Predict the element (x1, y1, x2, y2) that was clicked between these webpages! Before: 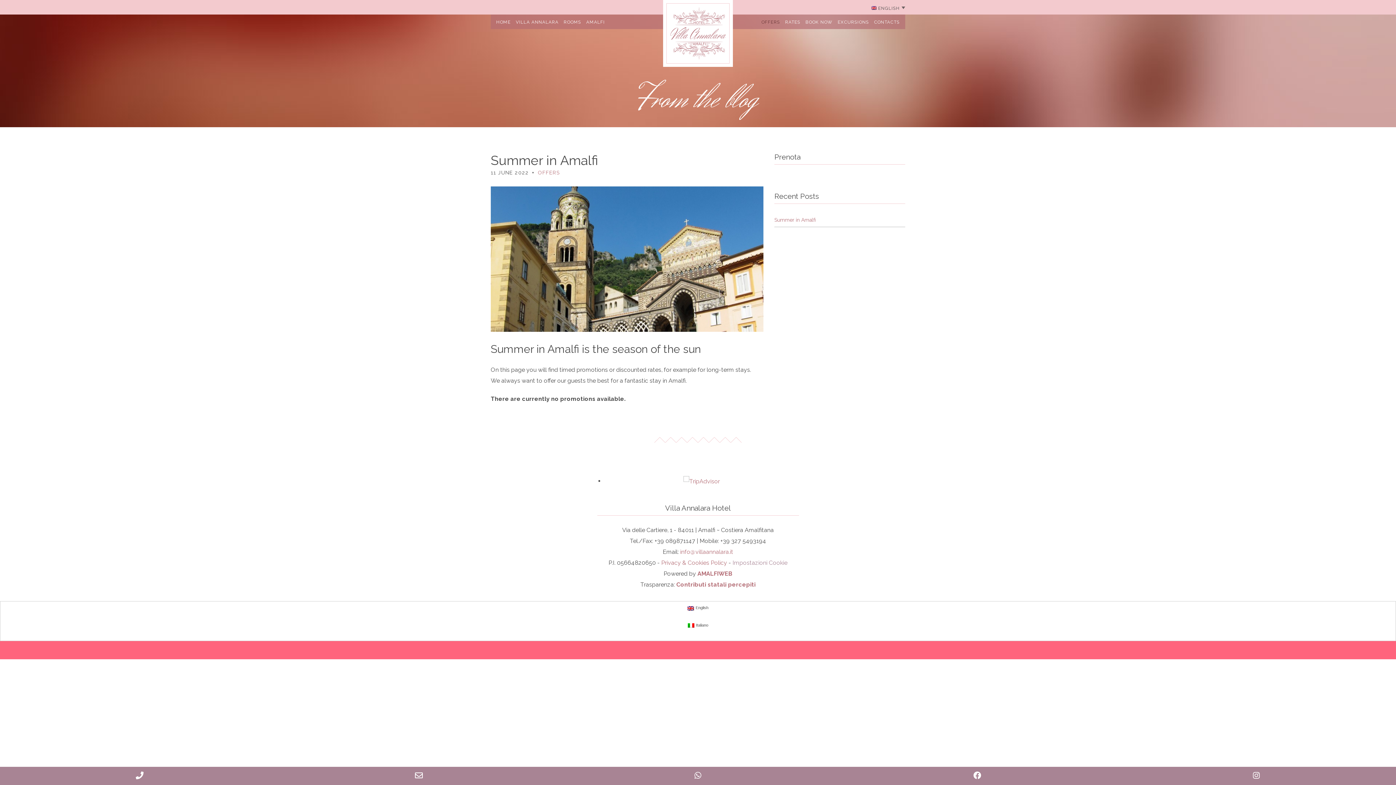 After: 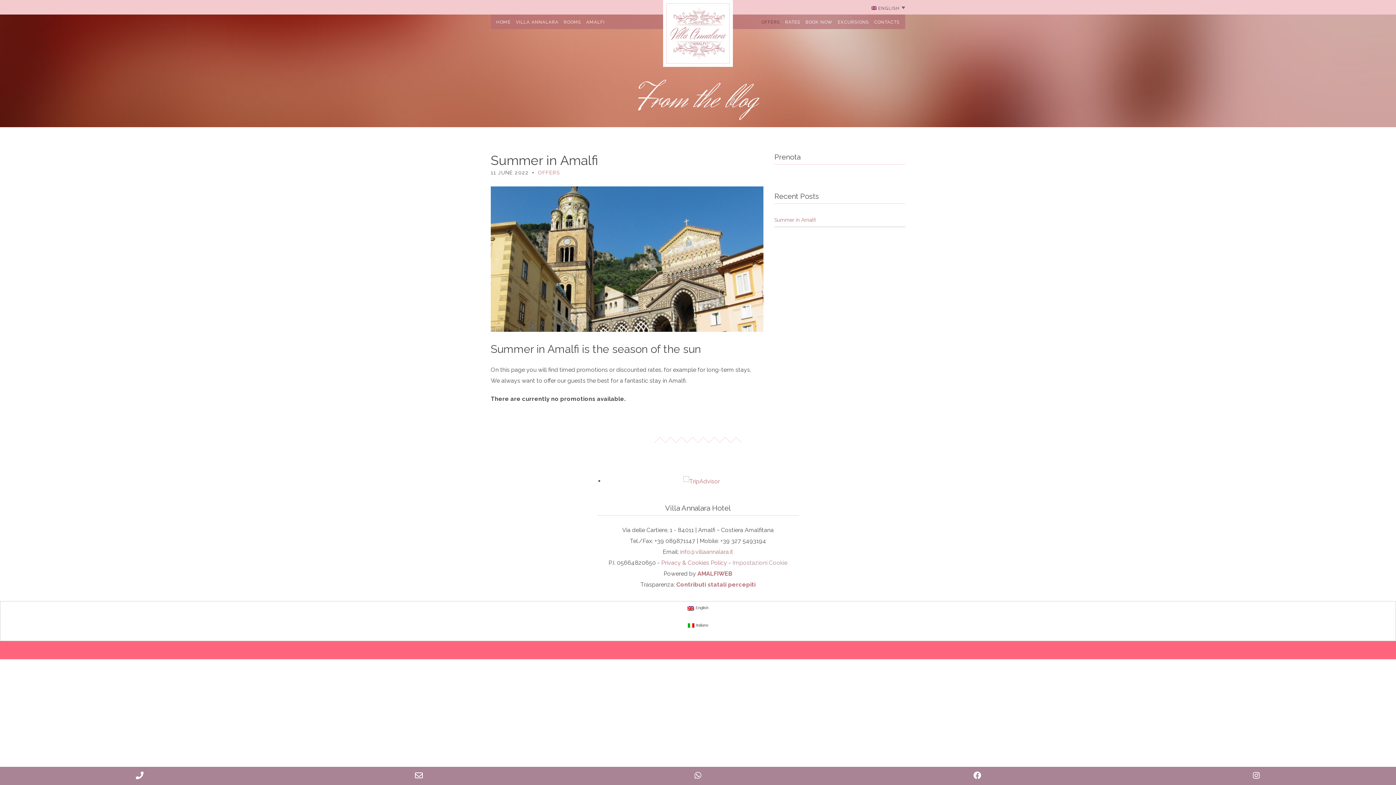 Action: label: English bbox: (2, 604, 1393, 612)